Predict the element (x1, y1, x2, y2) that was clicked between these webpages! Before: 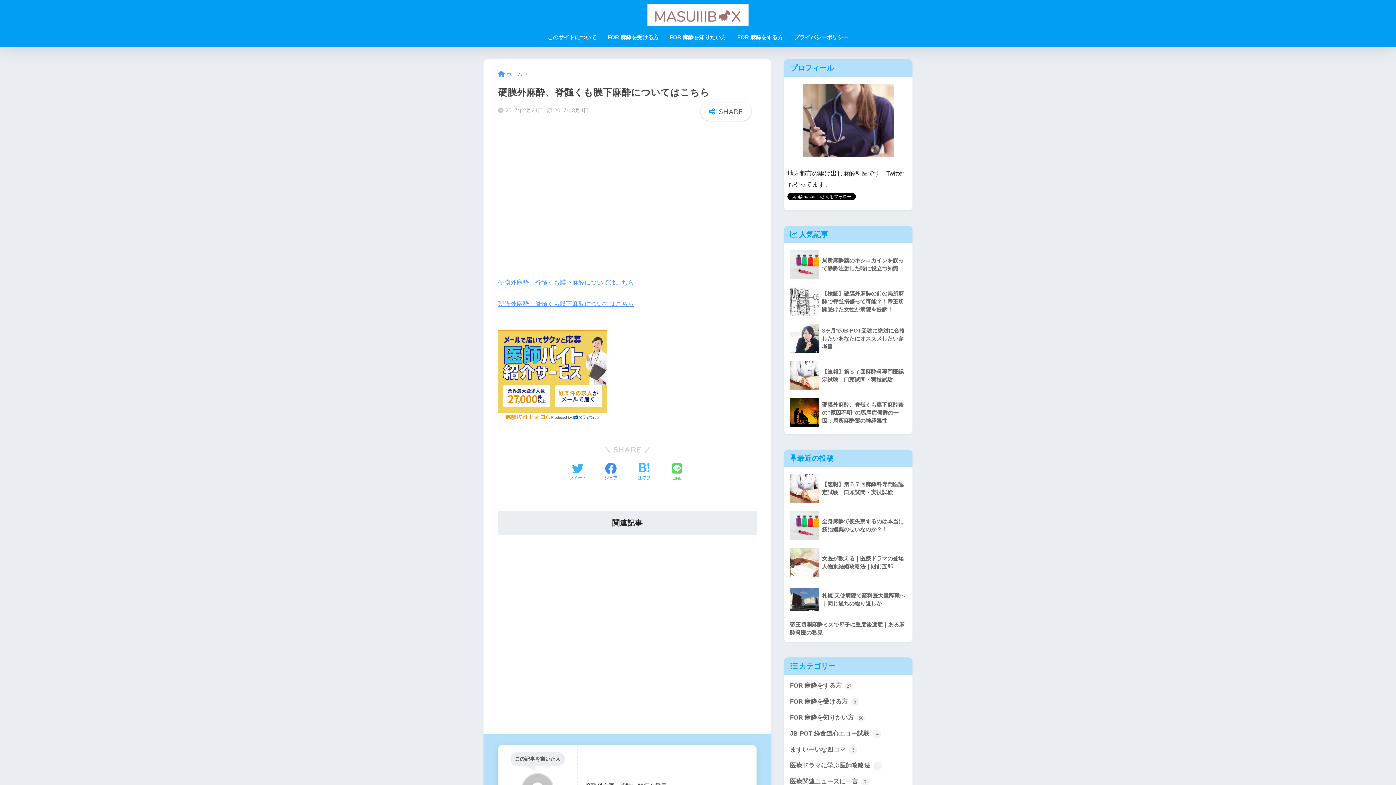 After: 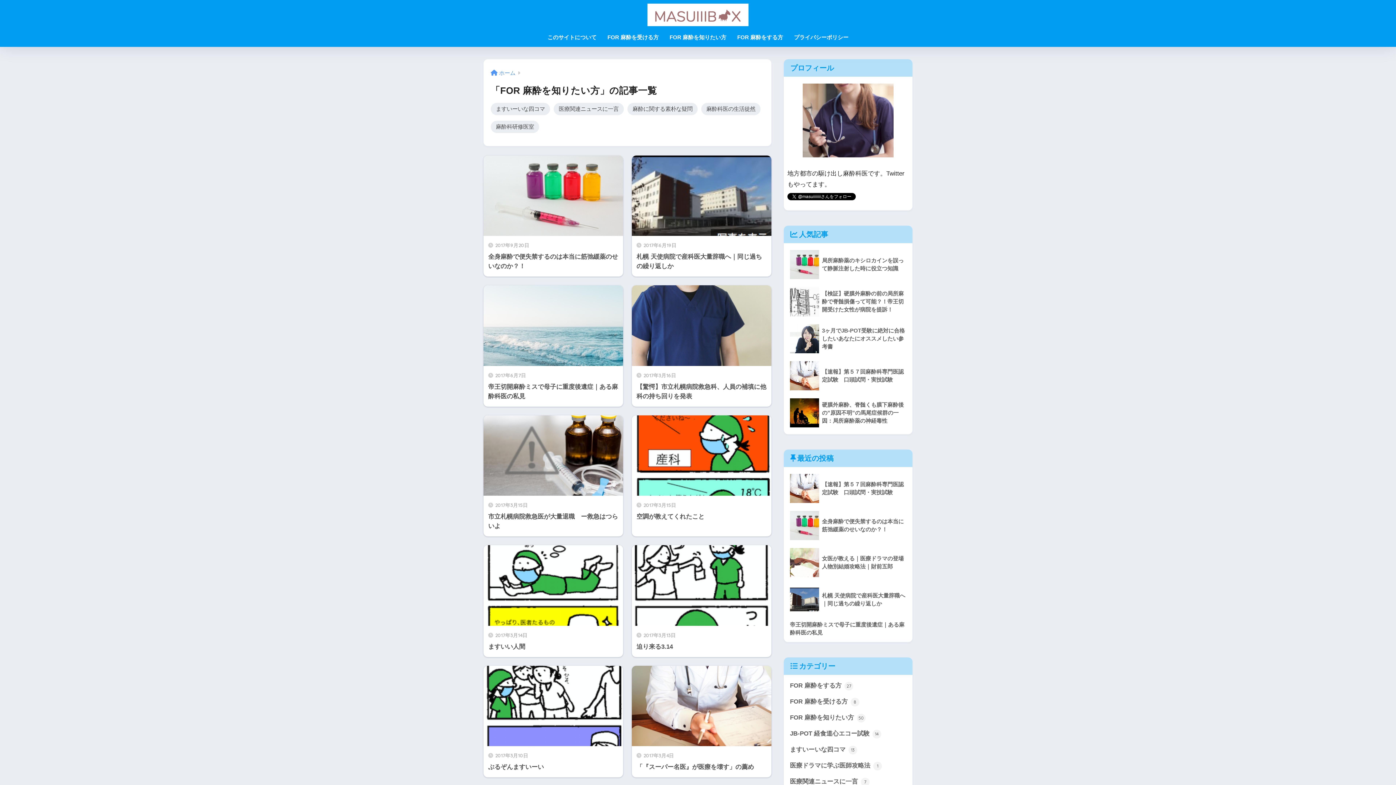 Action: bbox: (787, 710, 909, 726) label: FOR 麻酔を知りたい方 50